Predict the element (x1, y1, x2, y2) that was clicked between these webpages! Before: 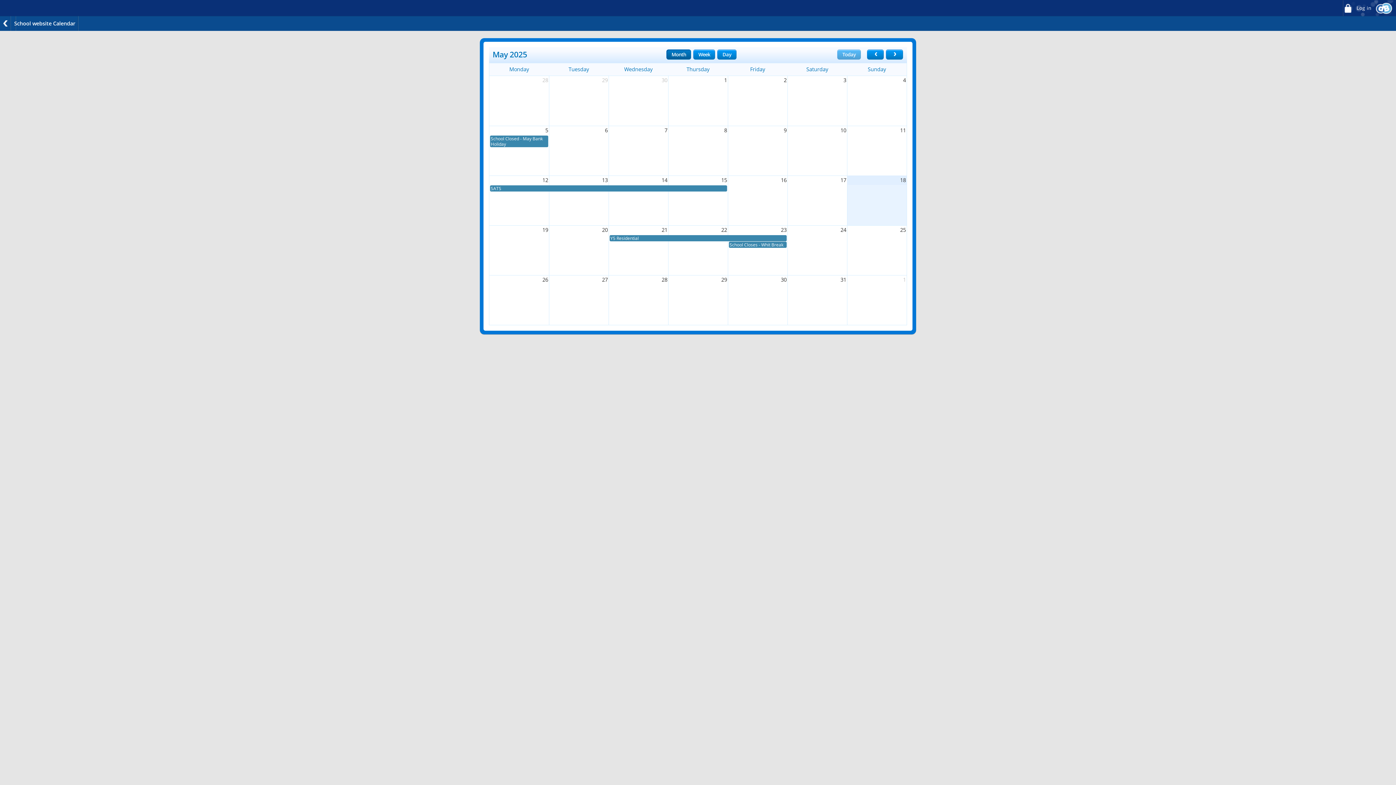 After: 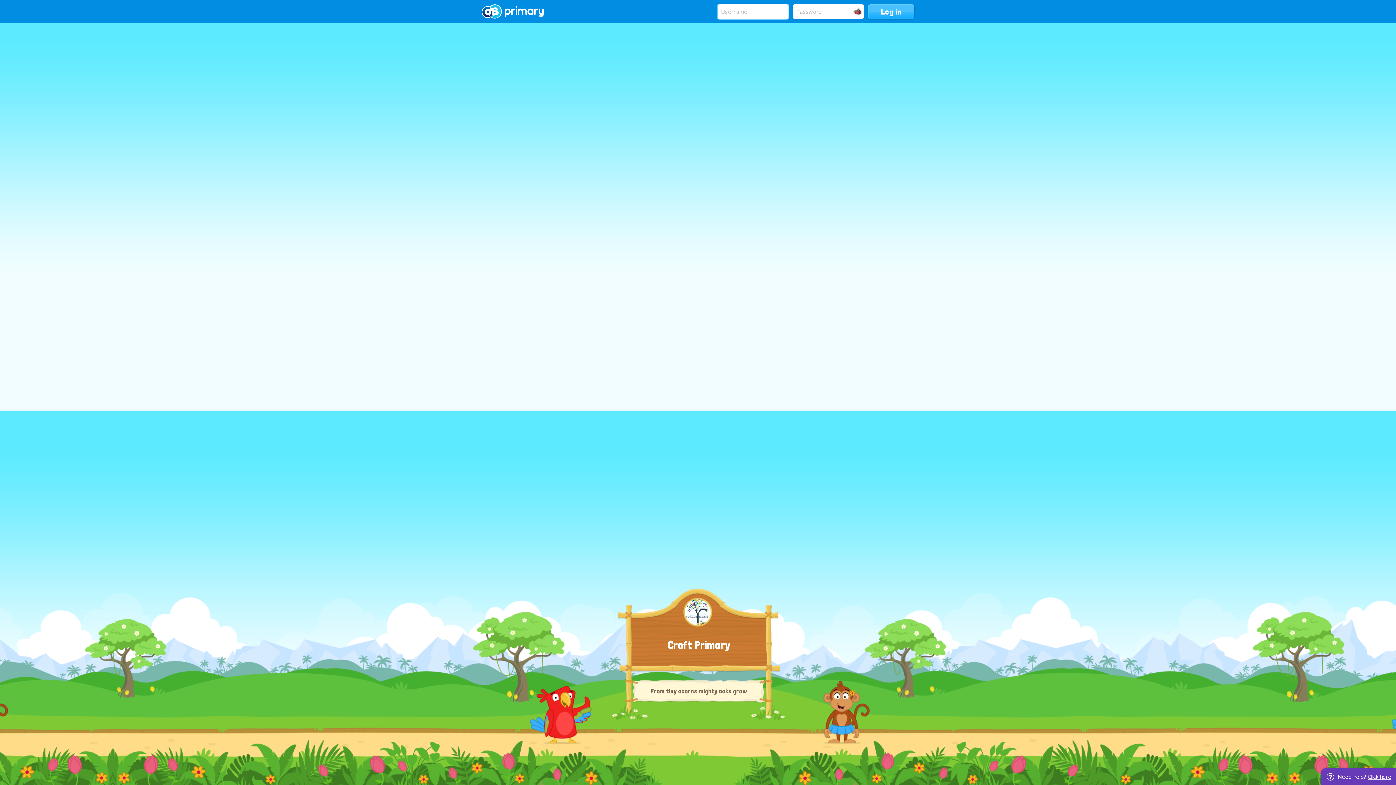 Action: label:  Log in bbox: (1342, 0, 1372, 16)